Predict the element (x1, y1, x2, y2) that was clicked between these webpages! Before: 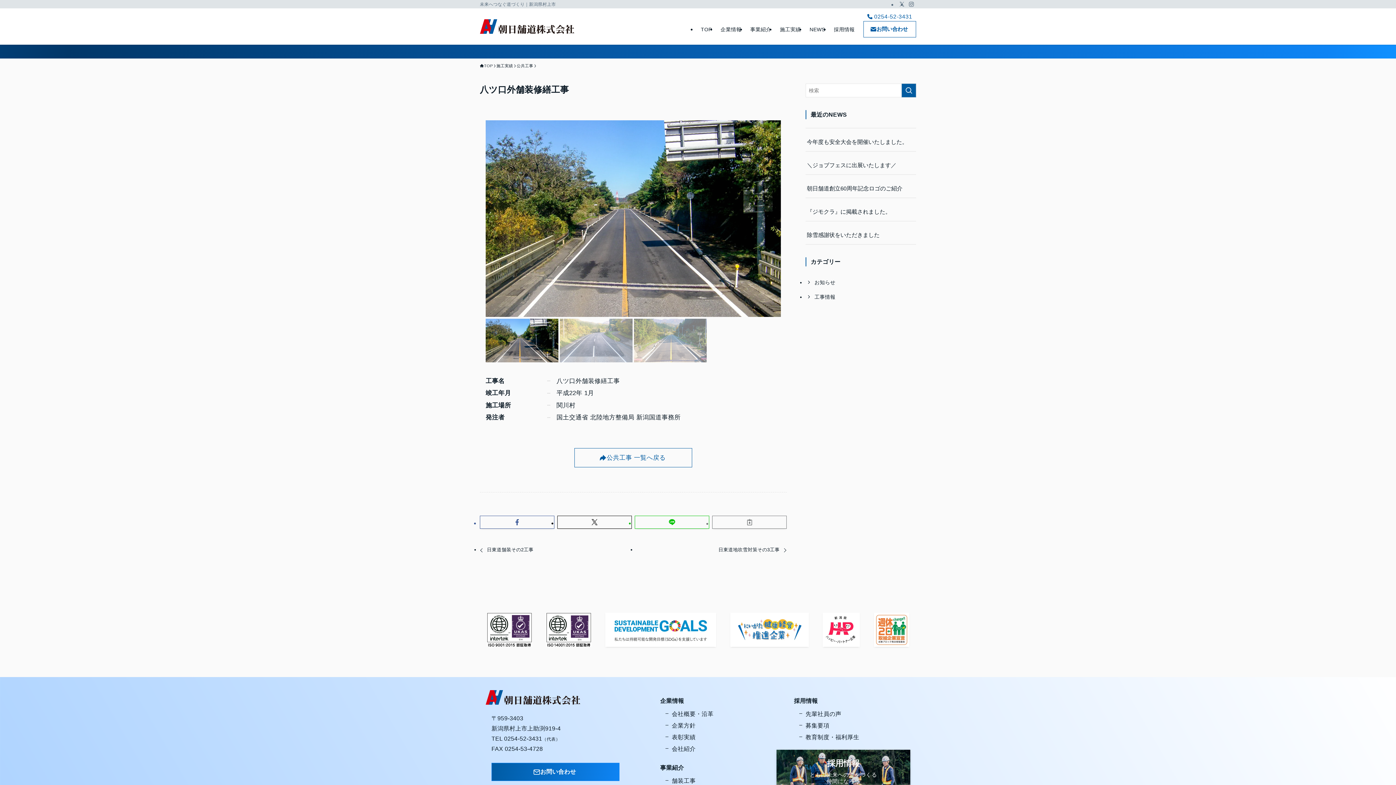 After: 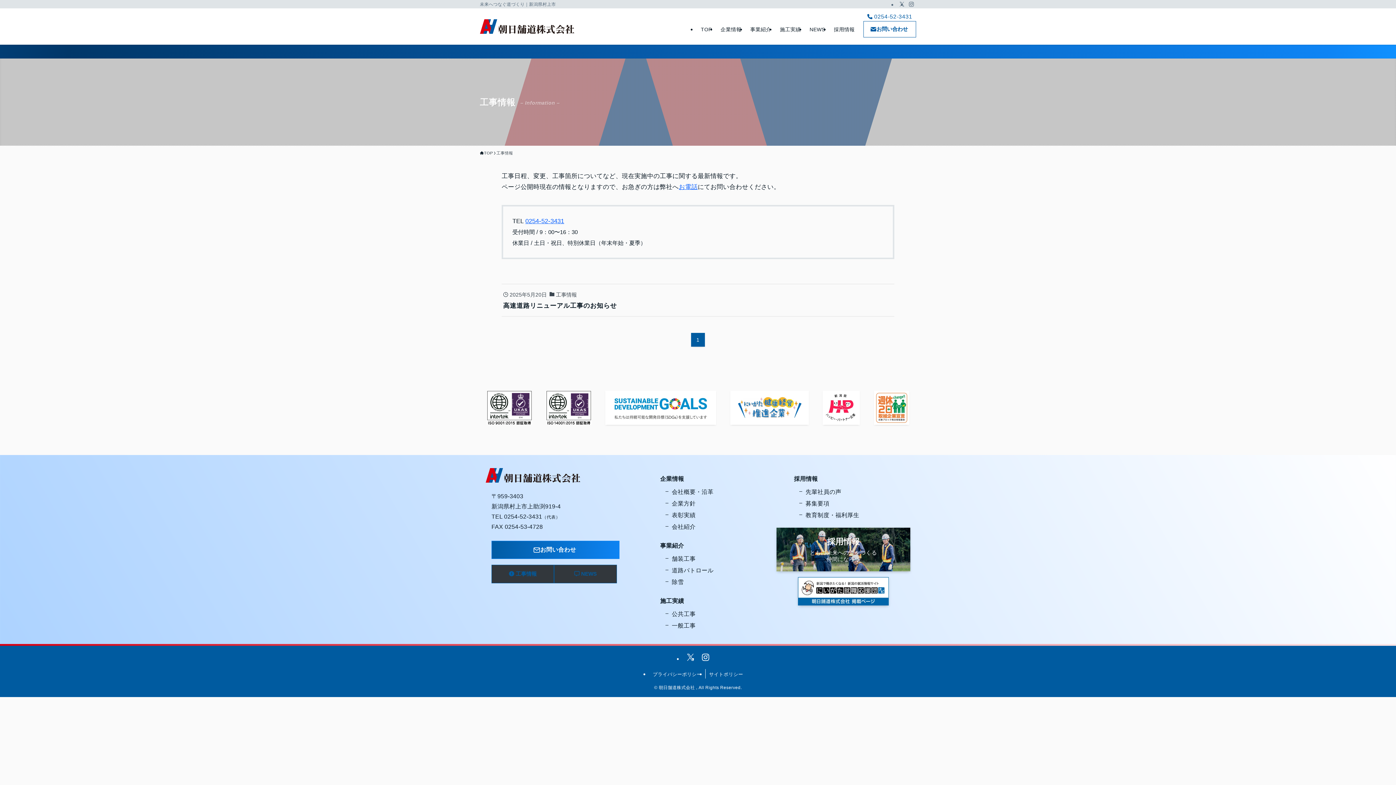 Action: bbox: (805, 289, 916, 304) label: 工事情報